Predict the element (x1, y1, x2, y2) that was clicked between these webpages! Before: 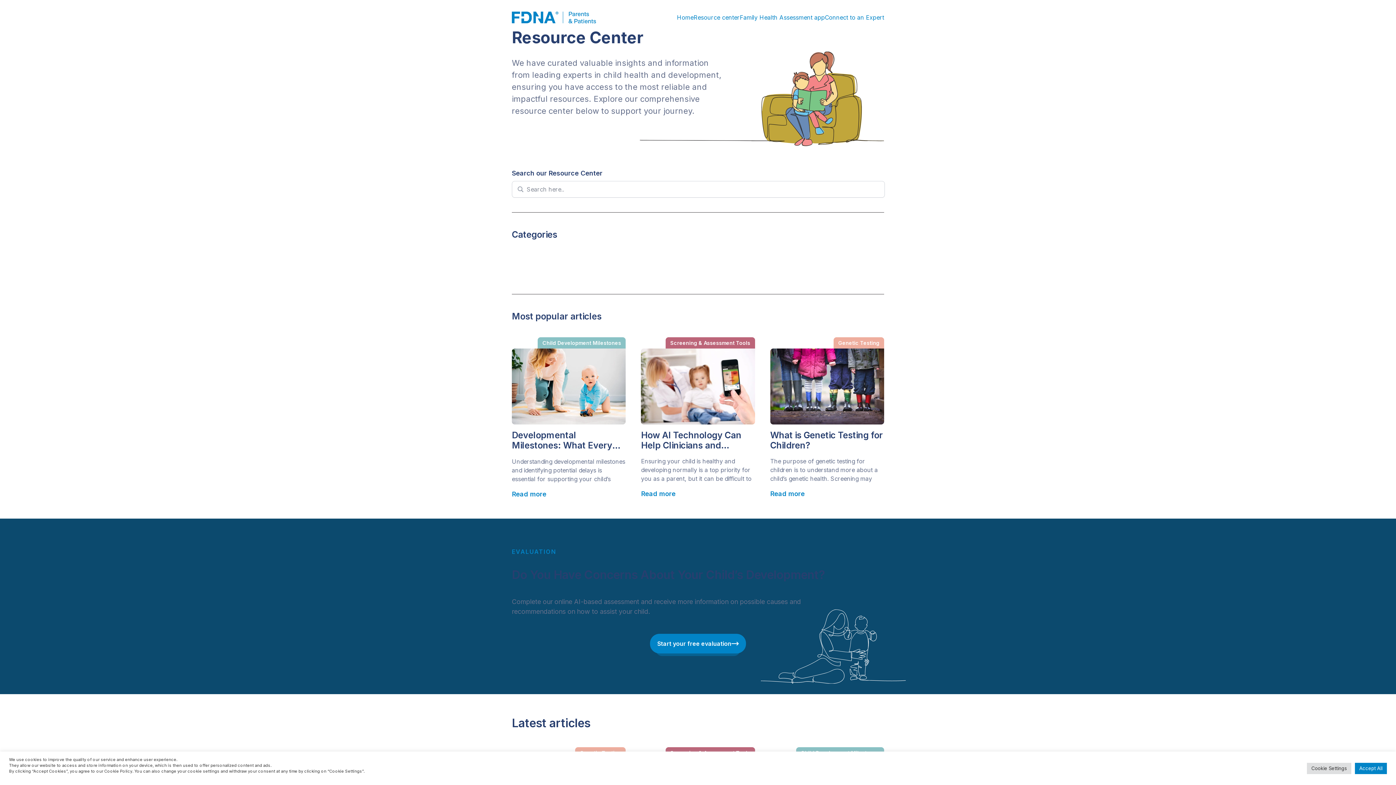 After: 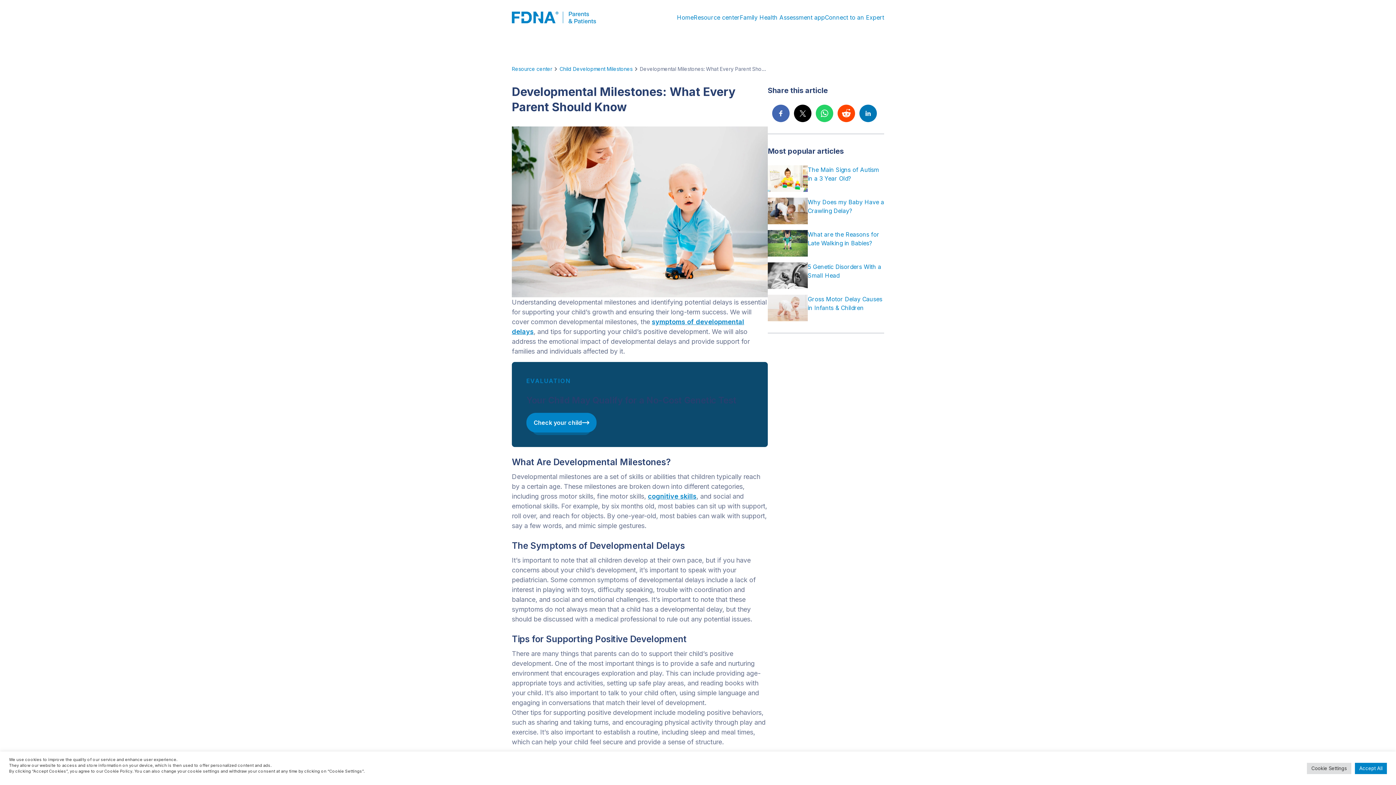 Action: bbox: (512, 489, 625, 499) label: Read more